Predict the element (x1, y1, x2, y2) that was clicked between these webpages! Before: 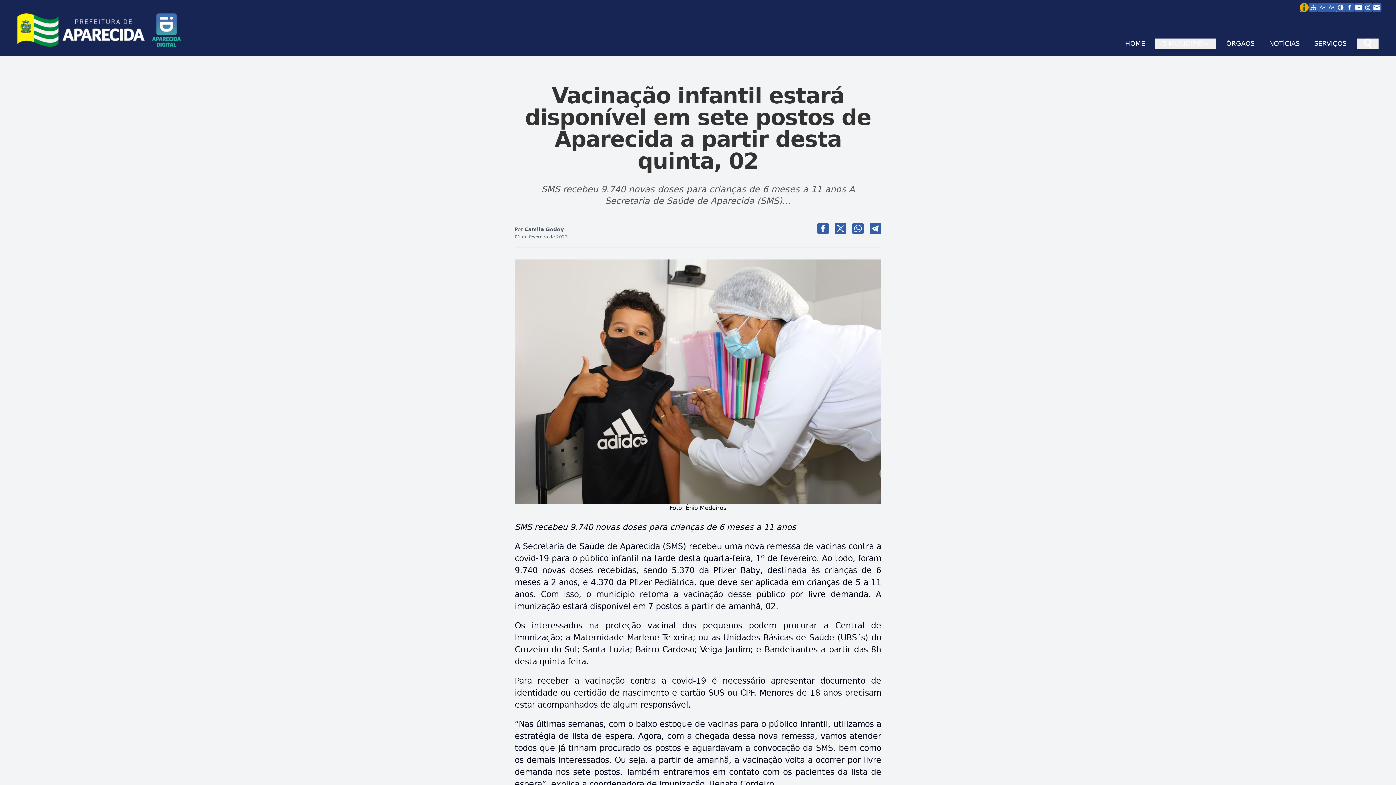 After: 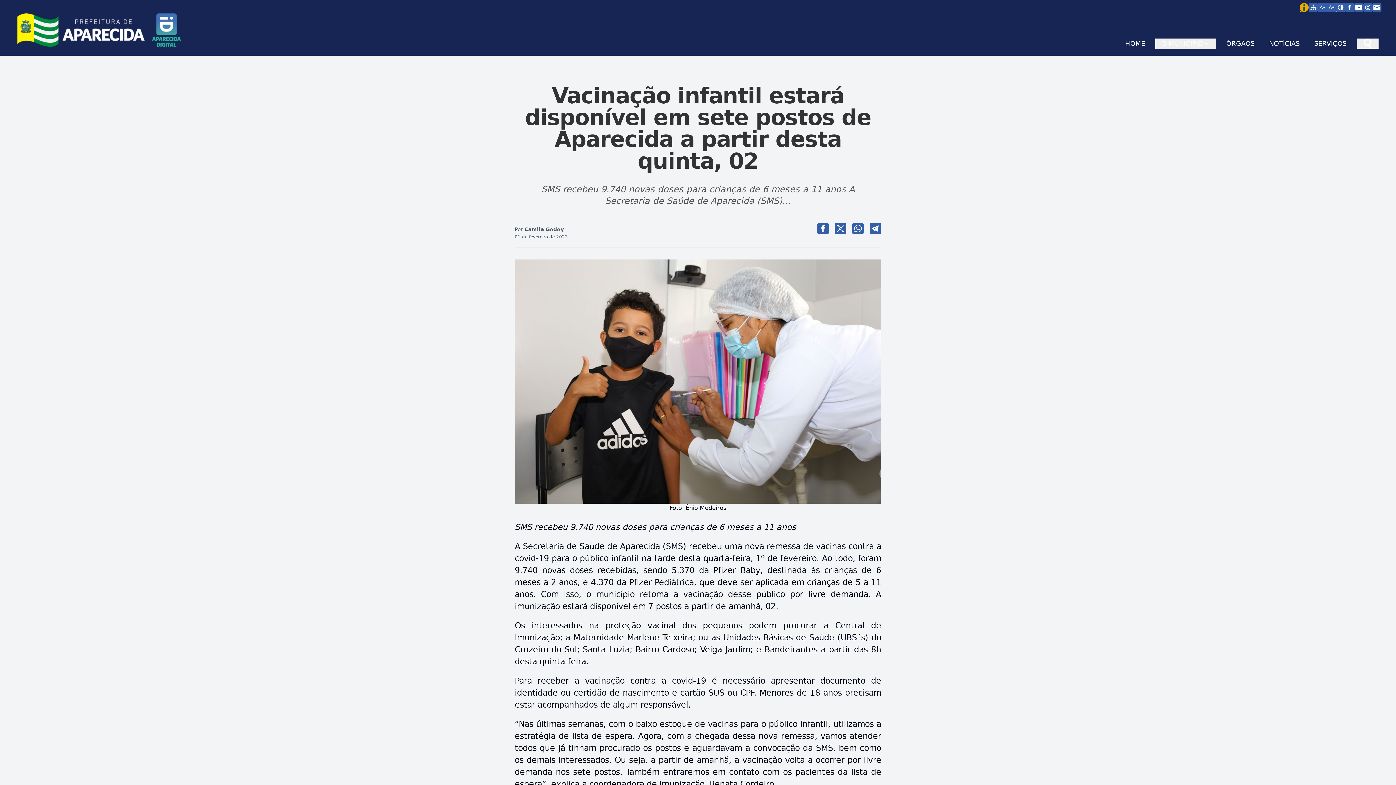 Action: bbox: (1300, 2, 1309, 12)